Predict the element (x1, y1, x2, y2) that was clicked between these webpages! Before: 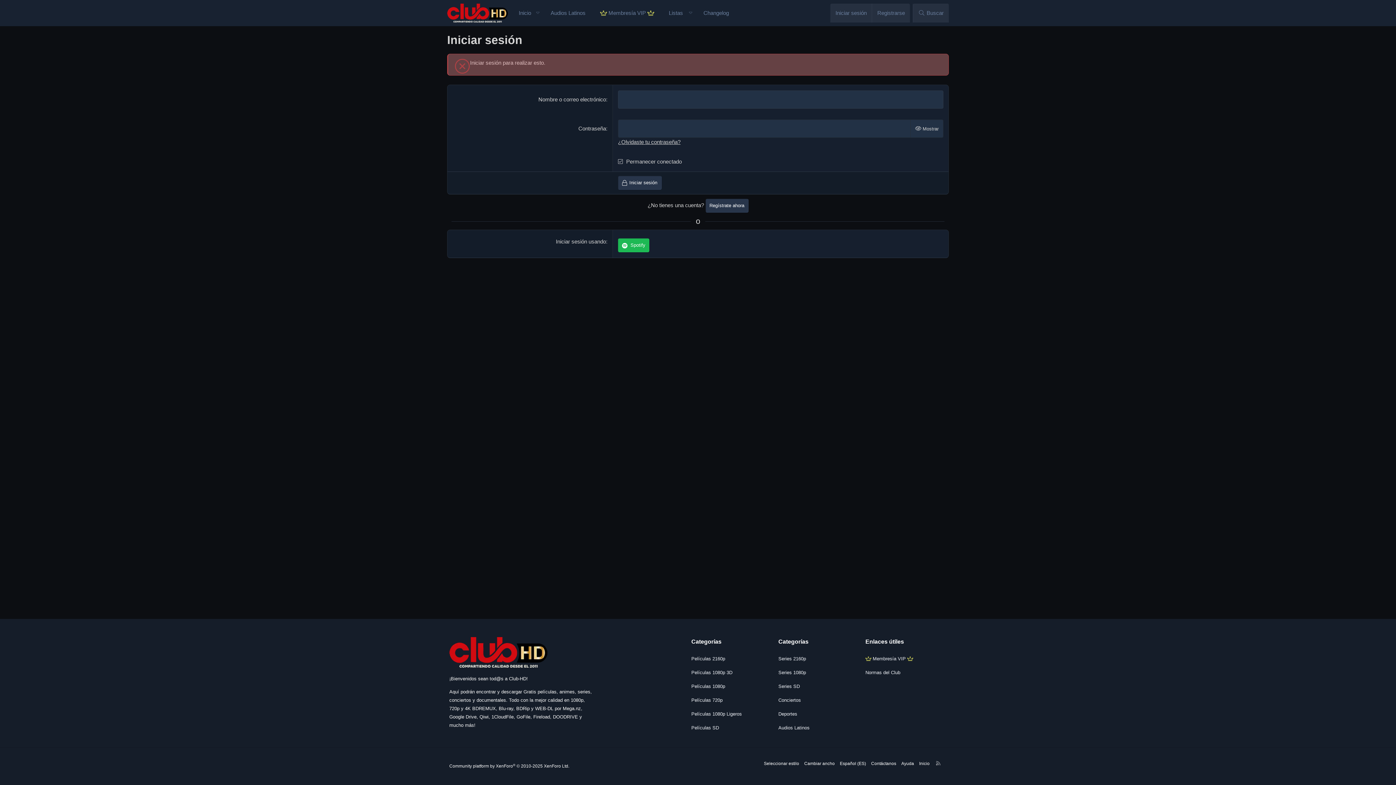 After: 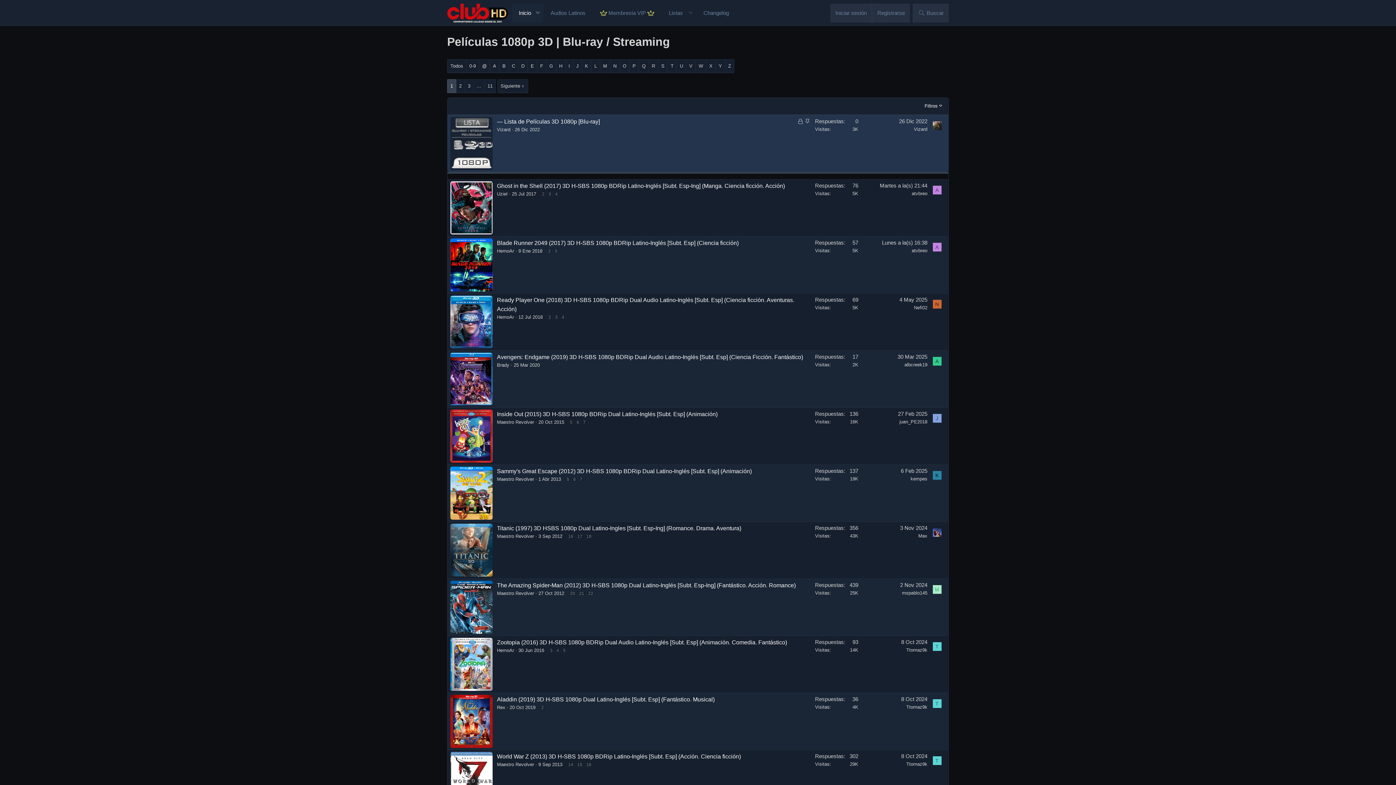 Action: label: Películas 1080p 3D bbox: (691, 667, 732, 678)